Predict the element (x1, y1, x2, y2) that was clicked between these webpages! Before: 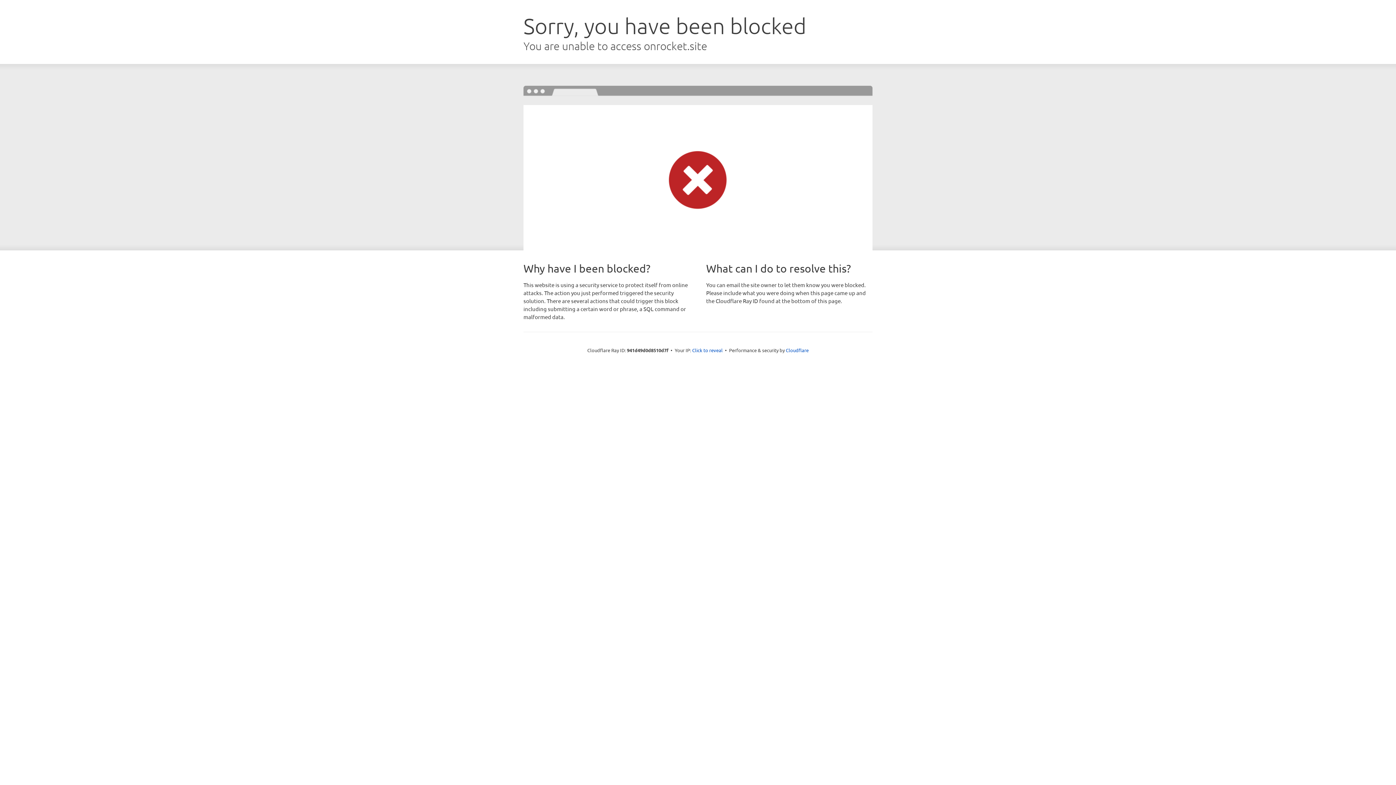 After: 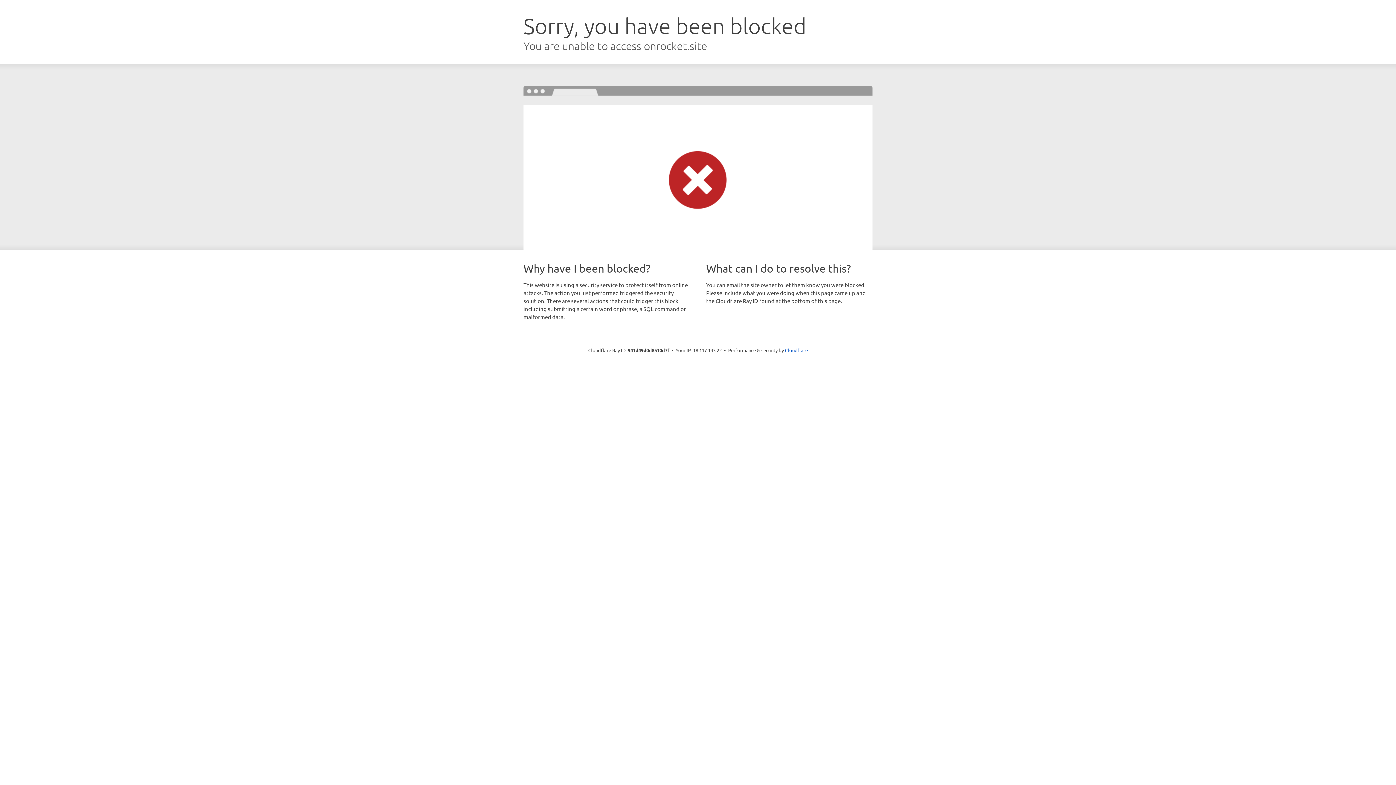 Action: bbox: (692, 346, 722, 353) label: Click to reveal